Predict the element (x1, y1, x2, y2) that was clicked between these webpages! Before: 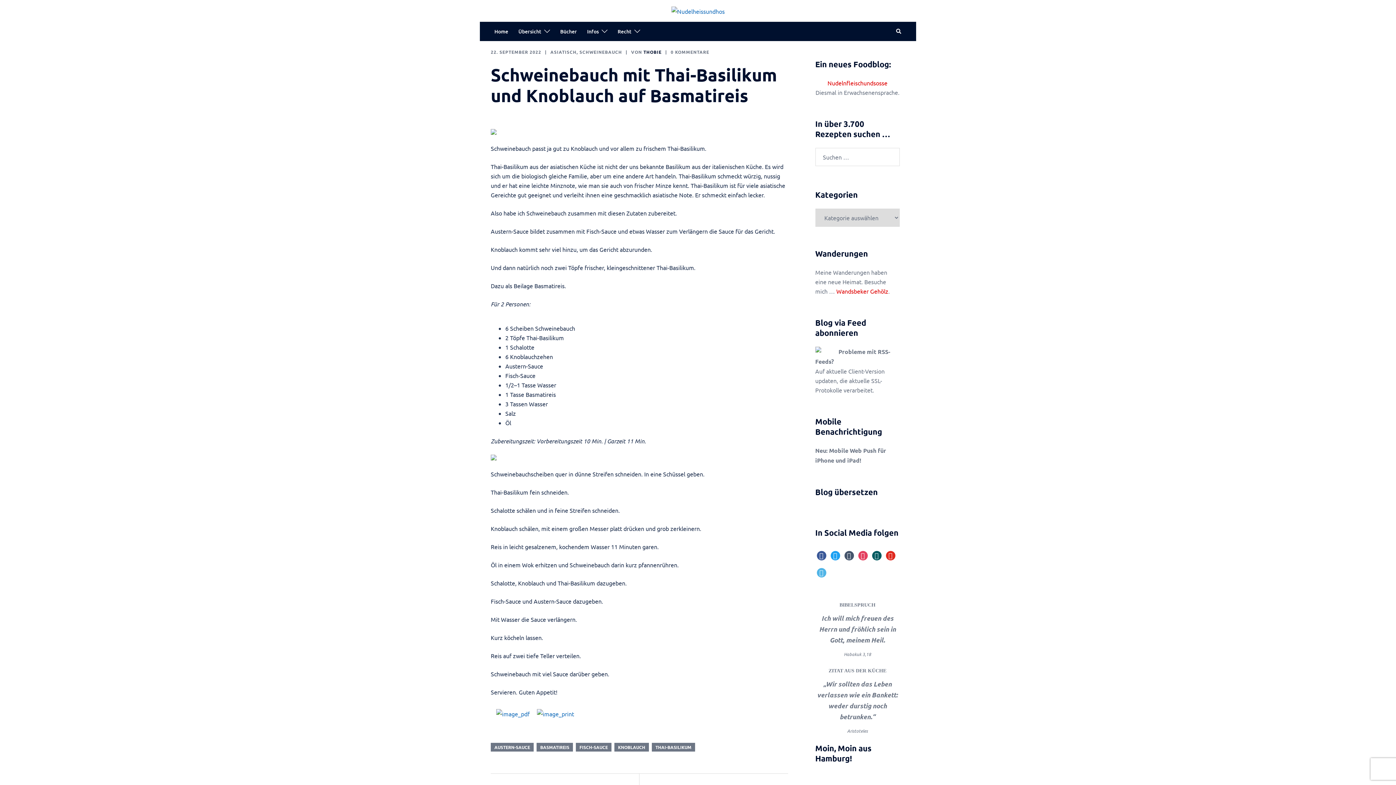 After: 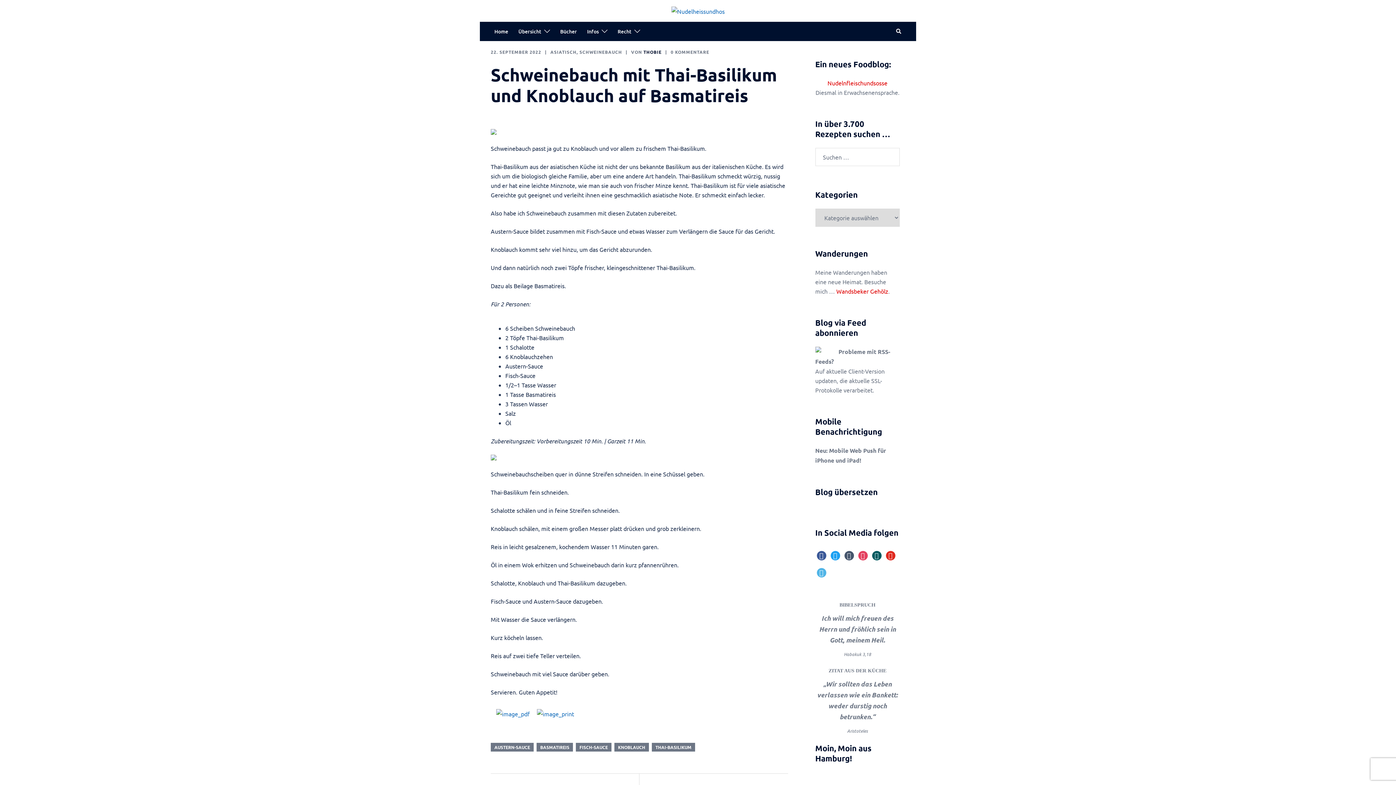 Action: label: Nudelnfleischundsosse bbox: (827, 79, 887, 86)